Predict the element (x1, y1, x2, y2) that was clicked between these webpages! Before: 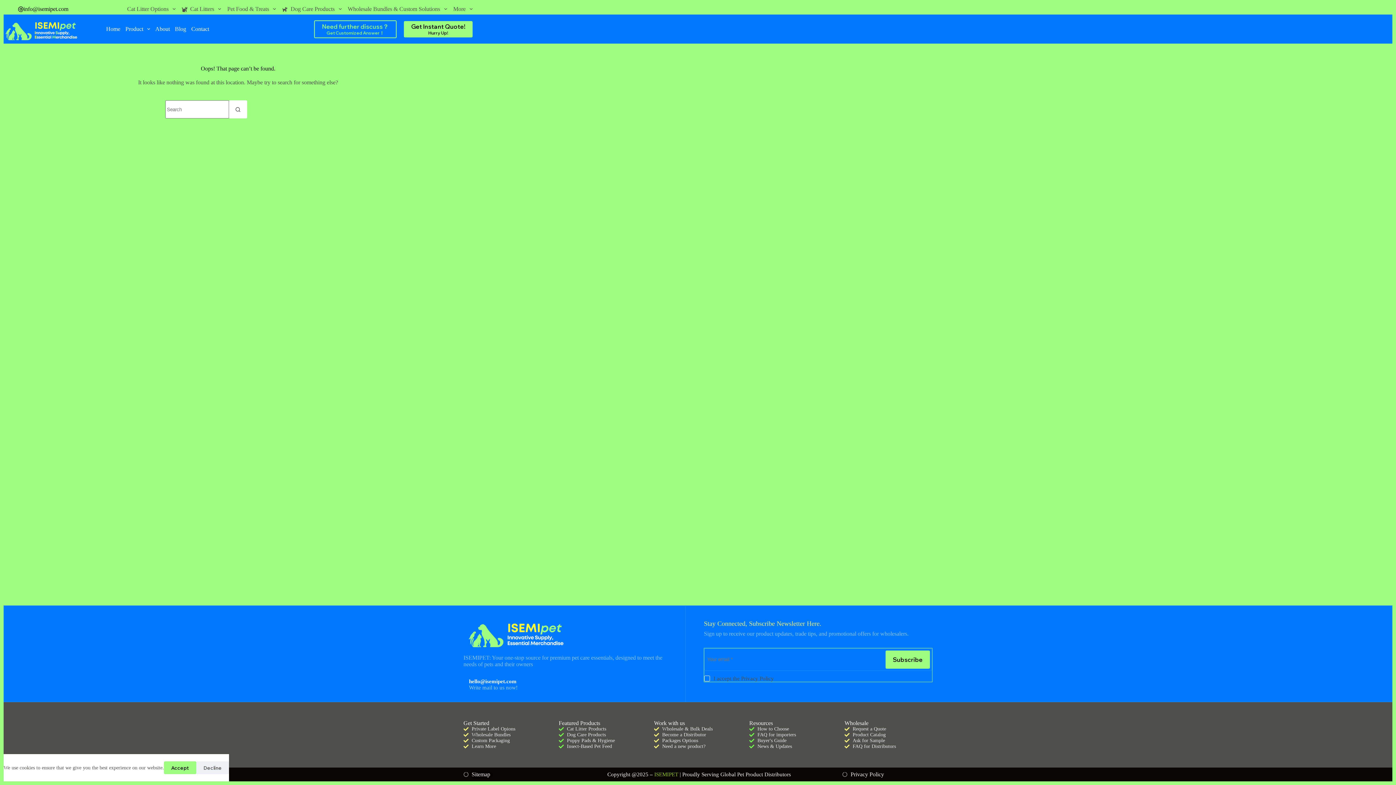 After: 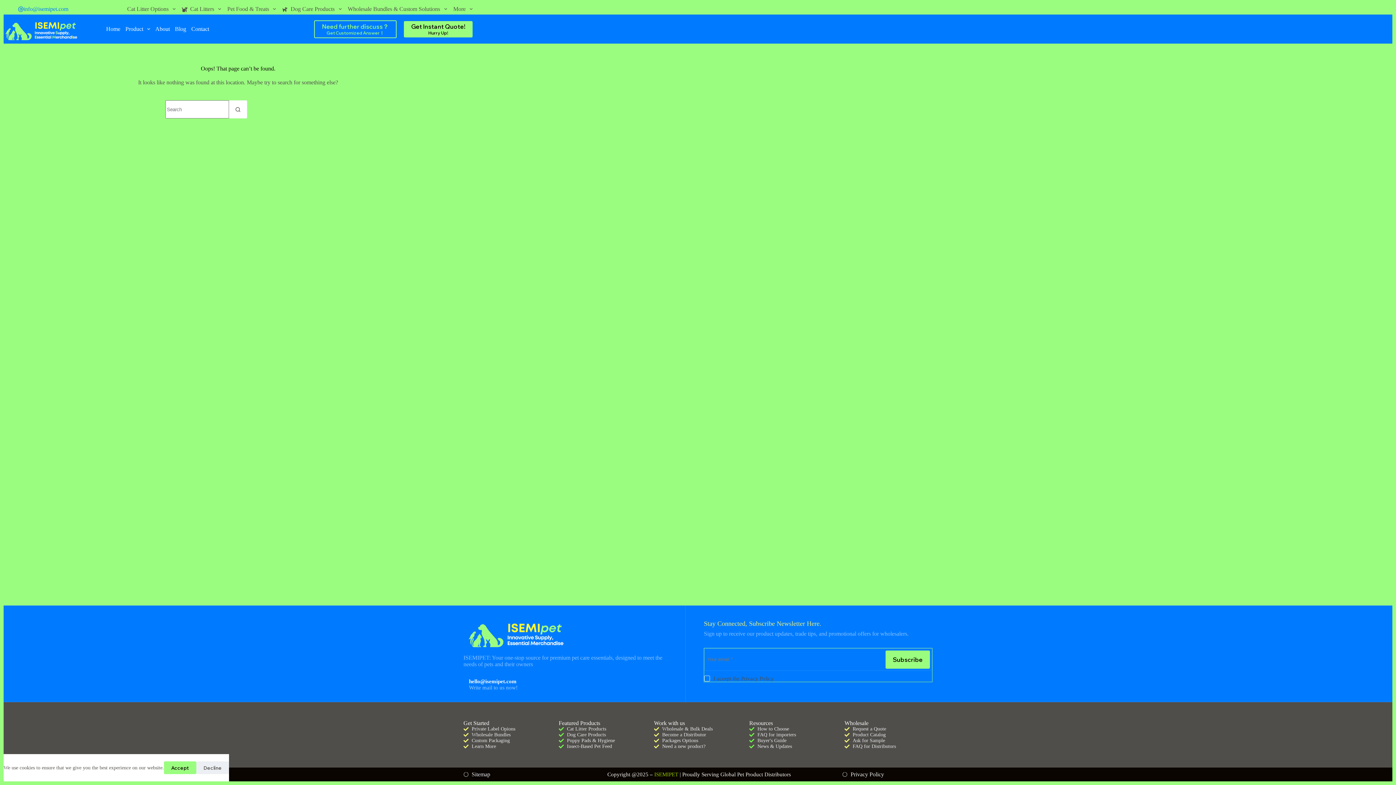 Action: bbox: (23, 5, 68, 12) label: info@isemipet.com